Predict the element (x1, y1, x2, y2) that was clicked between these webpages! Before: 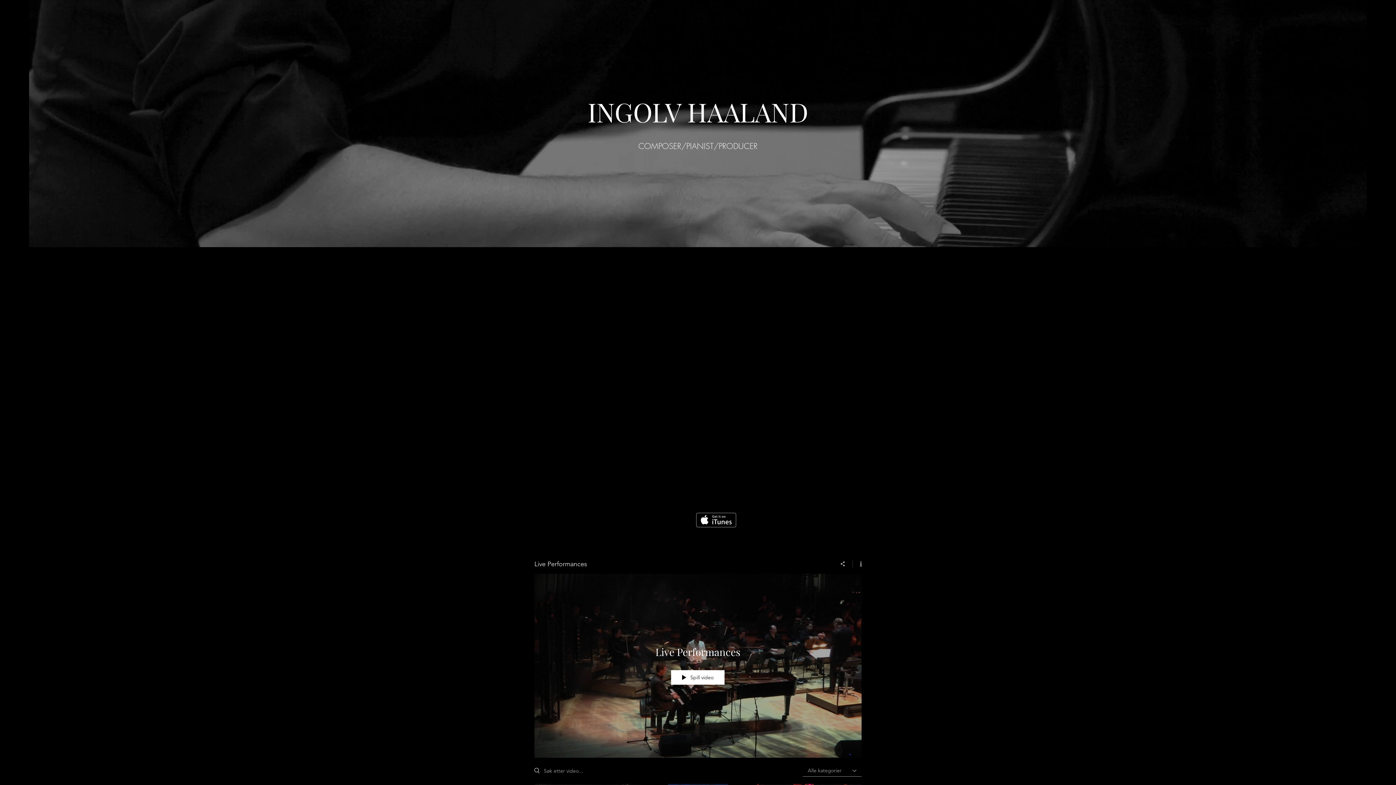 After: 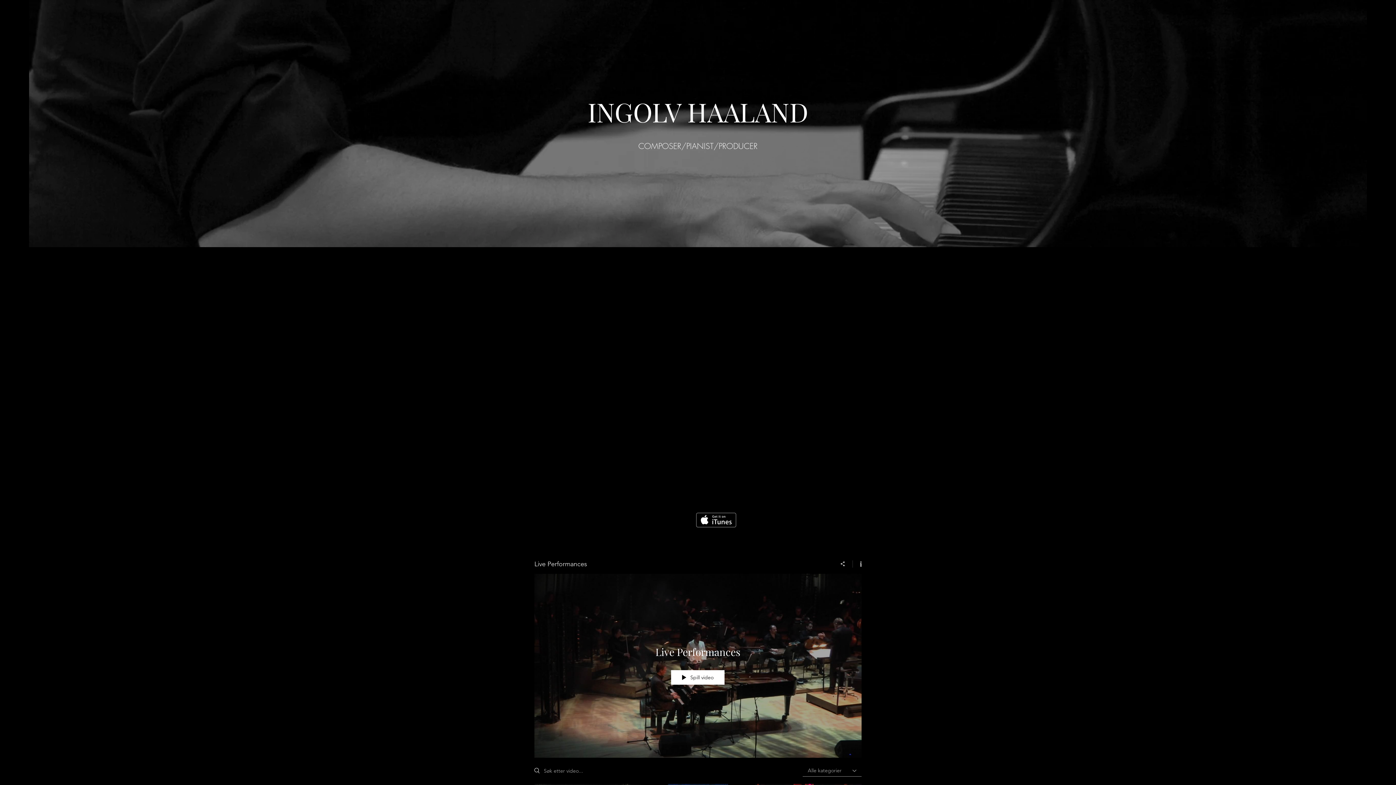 Action: label: Vis kanalinfo bbox: (853, 560, 861, 567)